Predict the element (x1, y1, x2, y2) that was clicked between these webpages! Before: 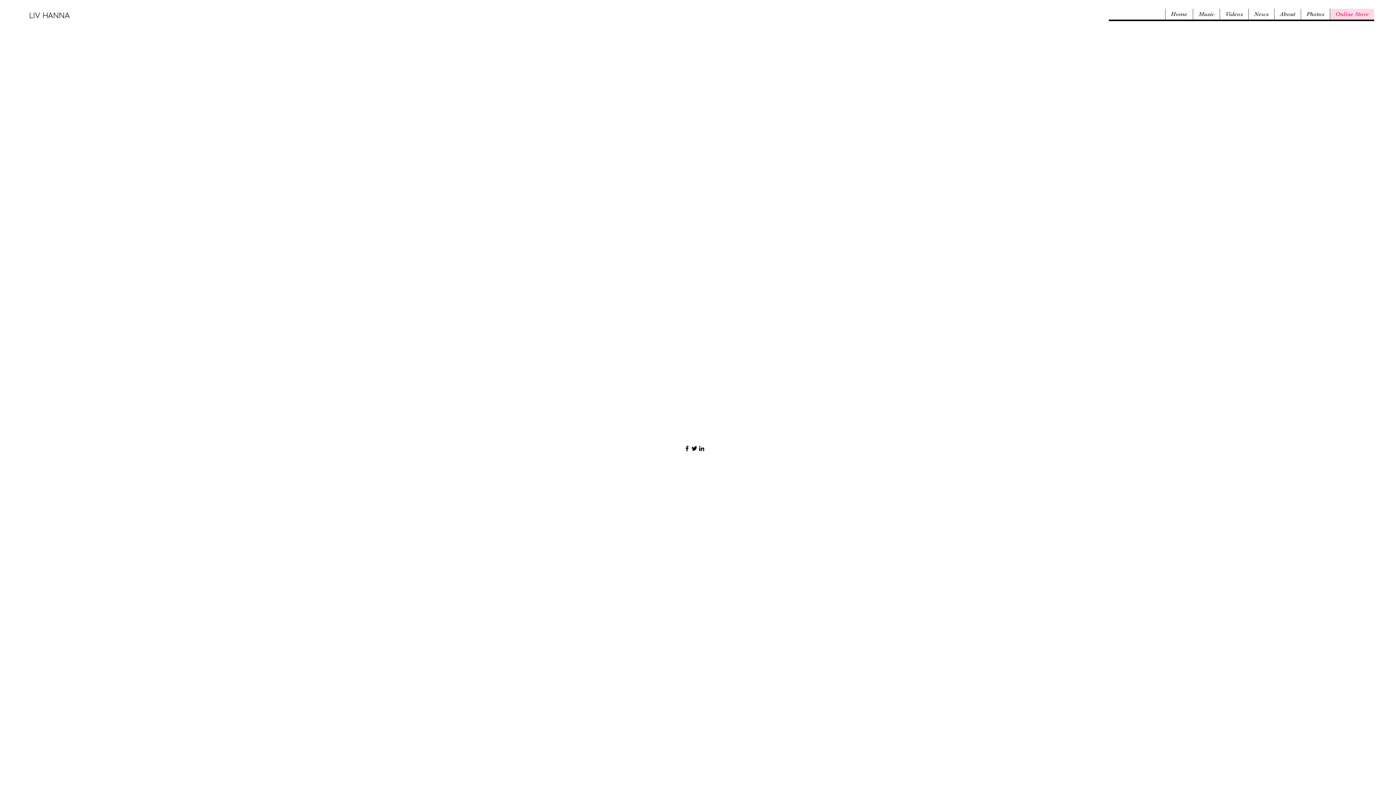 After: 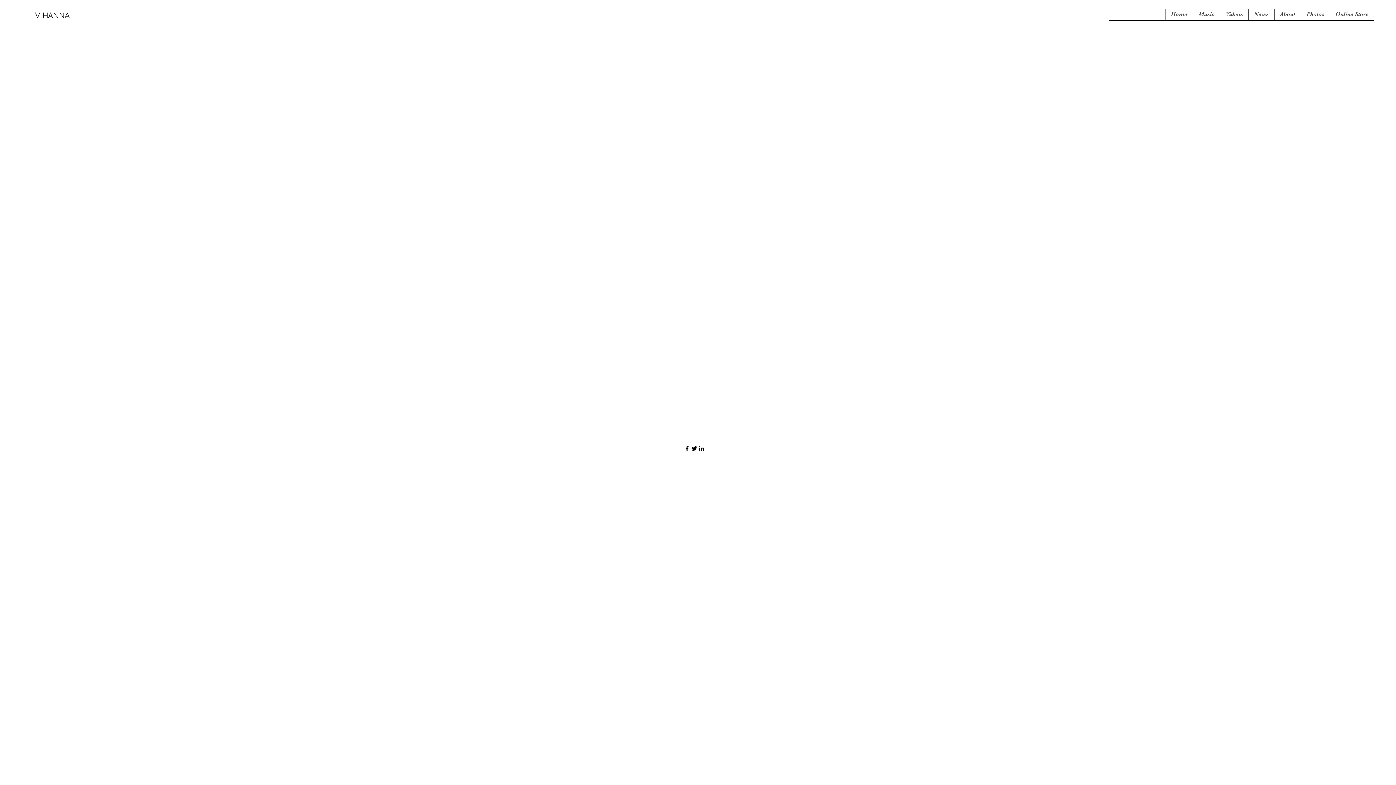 Action: label:  Shopping Bag bbox: (591, 198, 622, 202)